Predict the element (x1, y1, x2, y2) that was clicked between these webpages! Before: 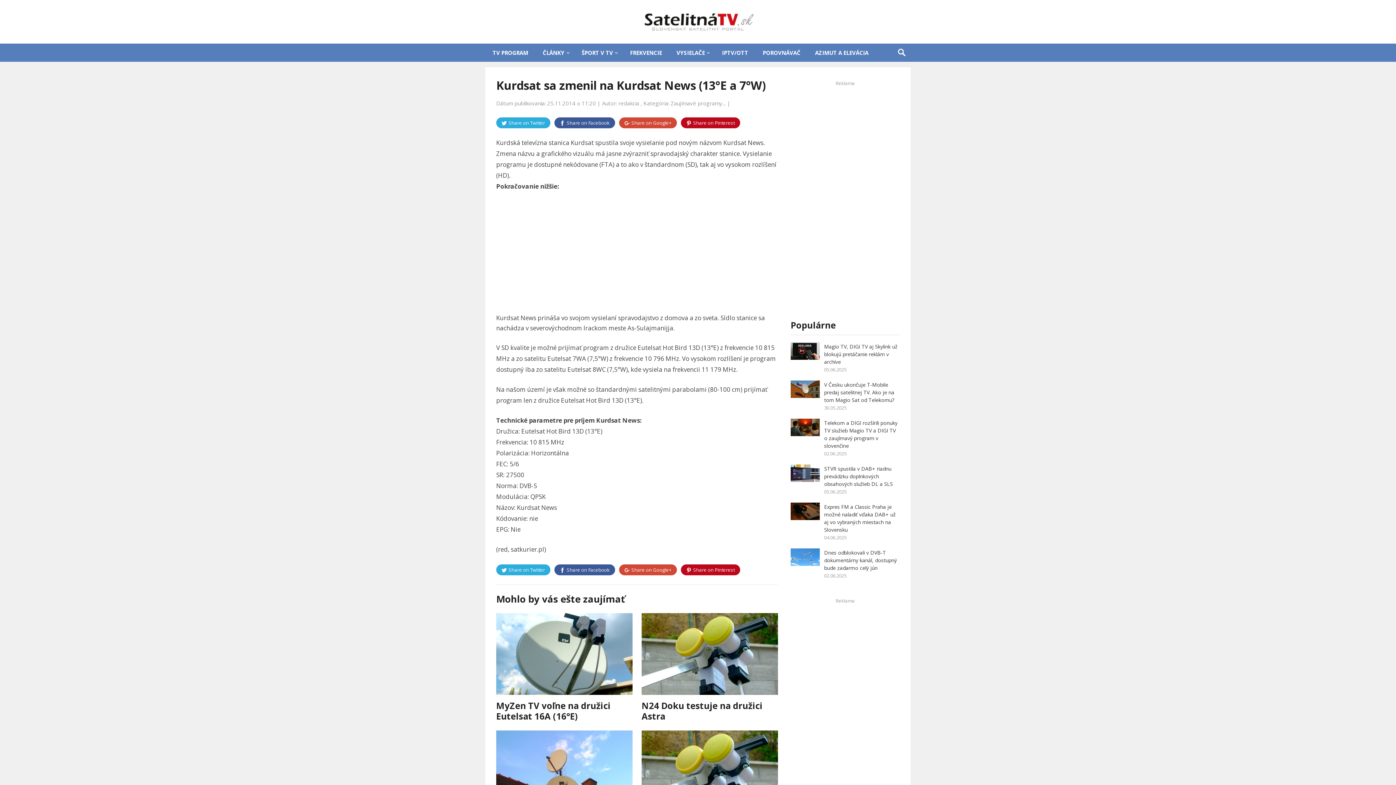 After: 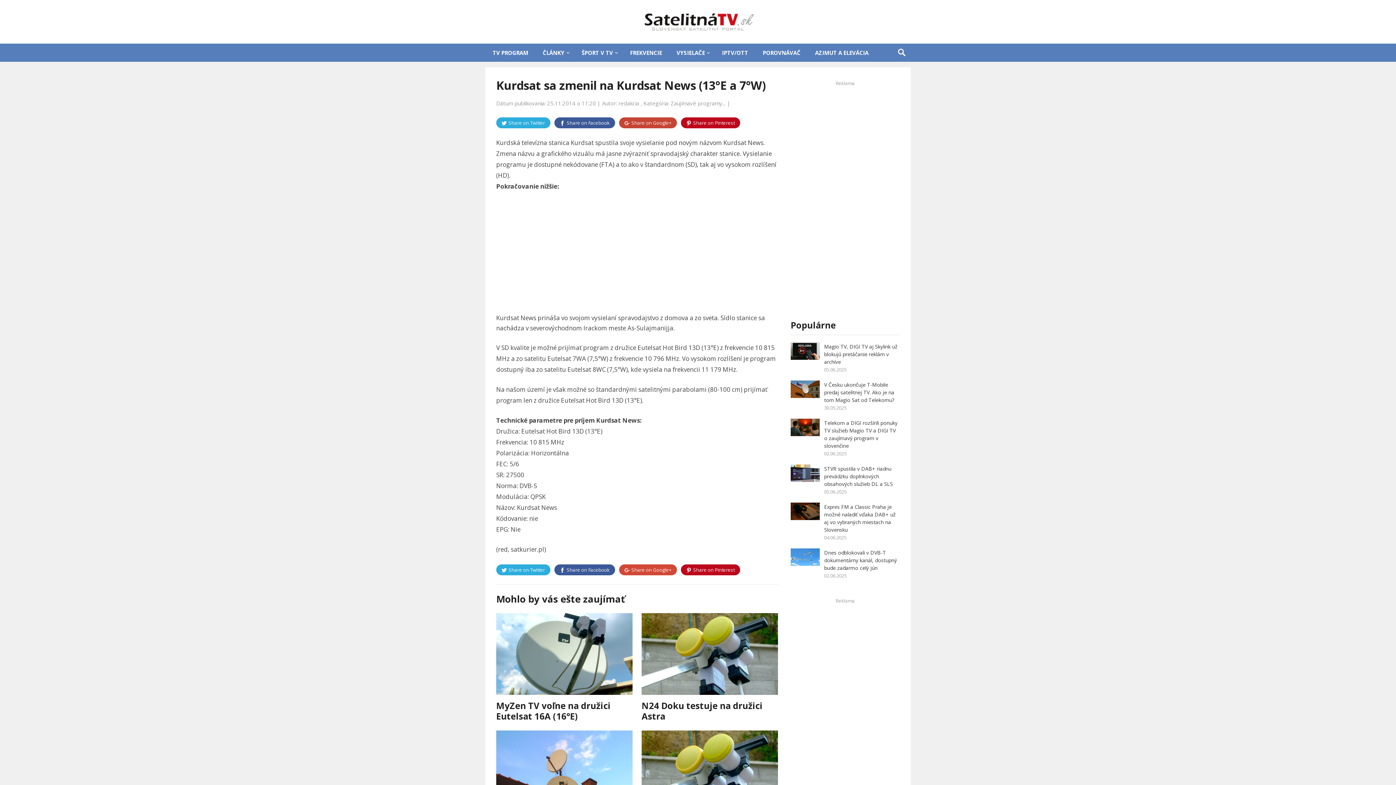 Action: bbox: (619, 117, 677, 128) label: Share on Google+